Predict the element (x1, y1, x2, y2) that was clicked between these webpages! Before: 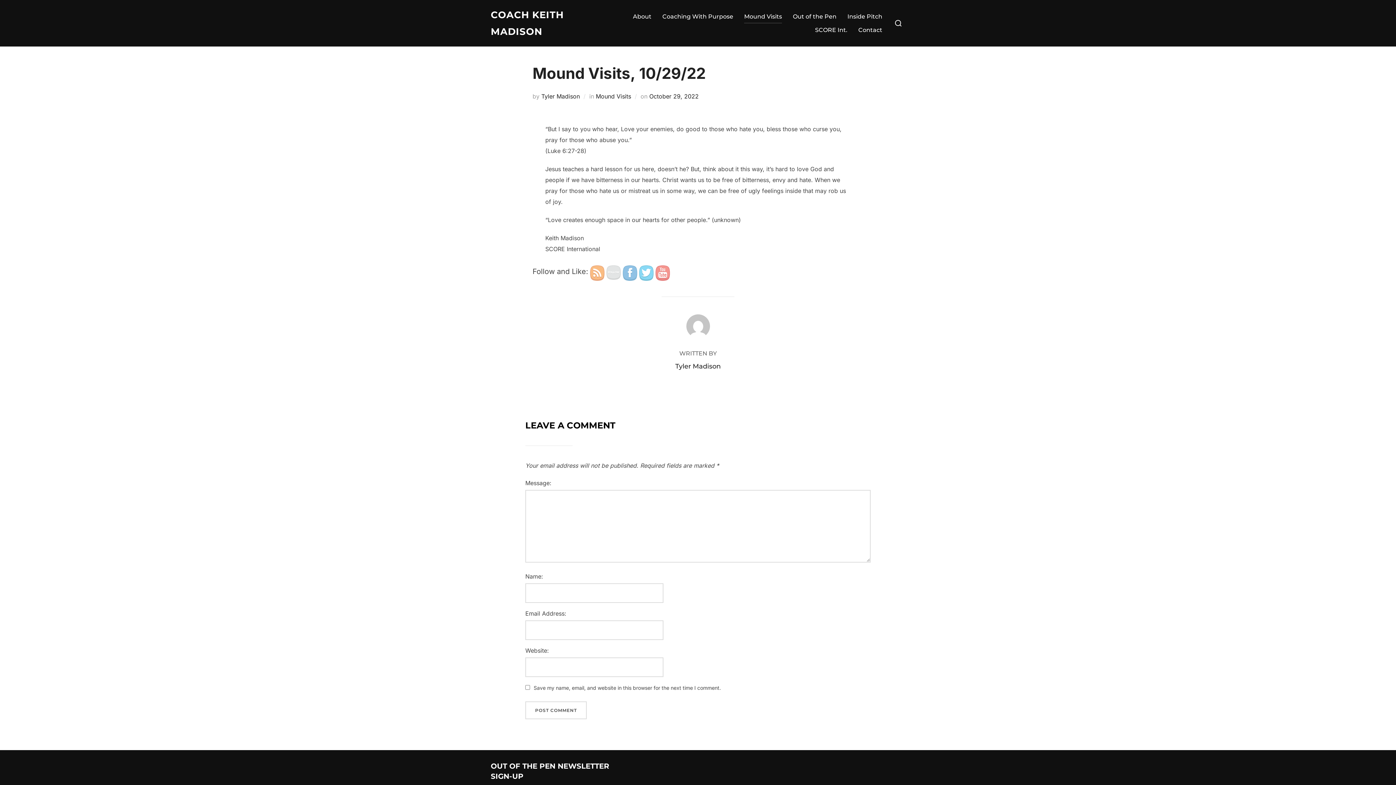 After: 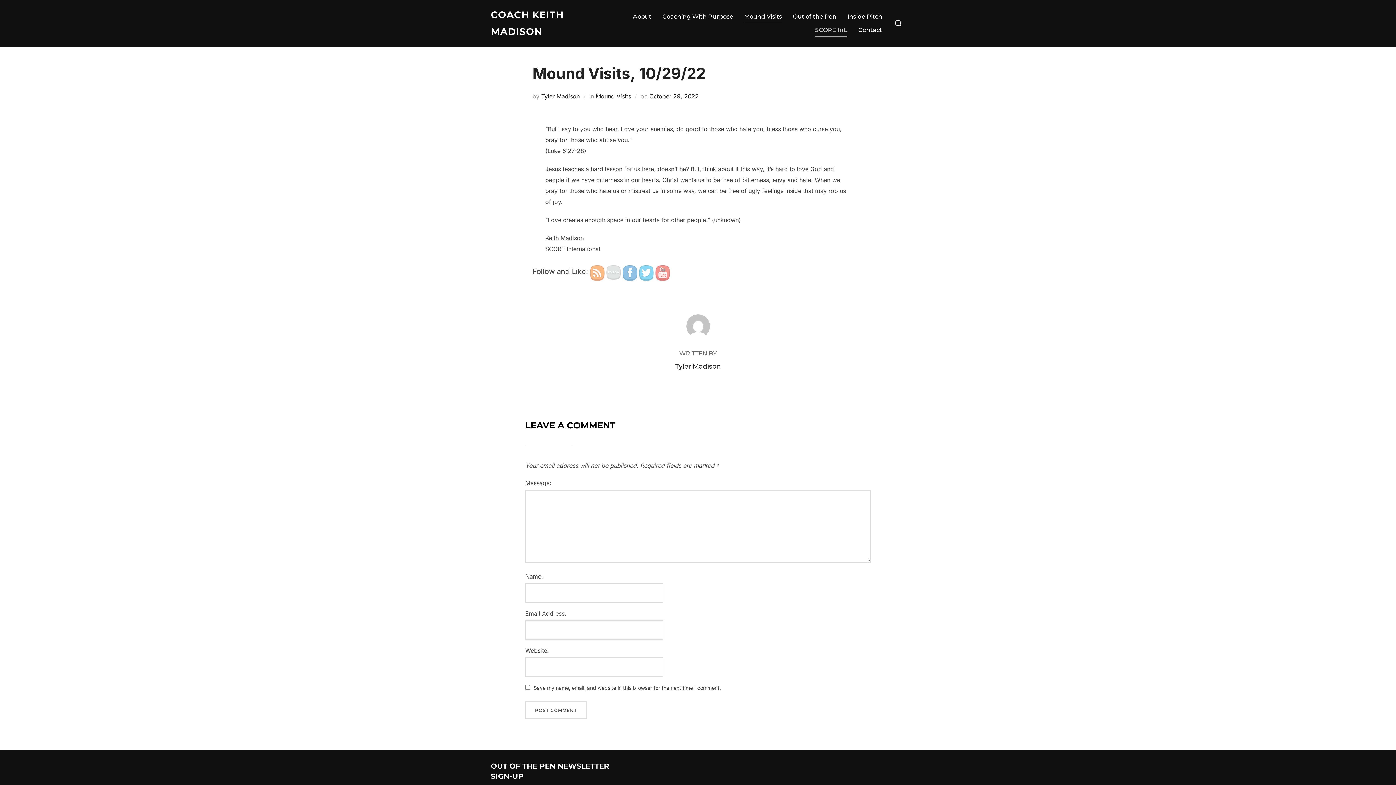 Action: bbox: (815, 23, 847, 36) label: SCORE Int.